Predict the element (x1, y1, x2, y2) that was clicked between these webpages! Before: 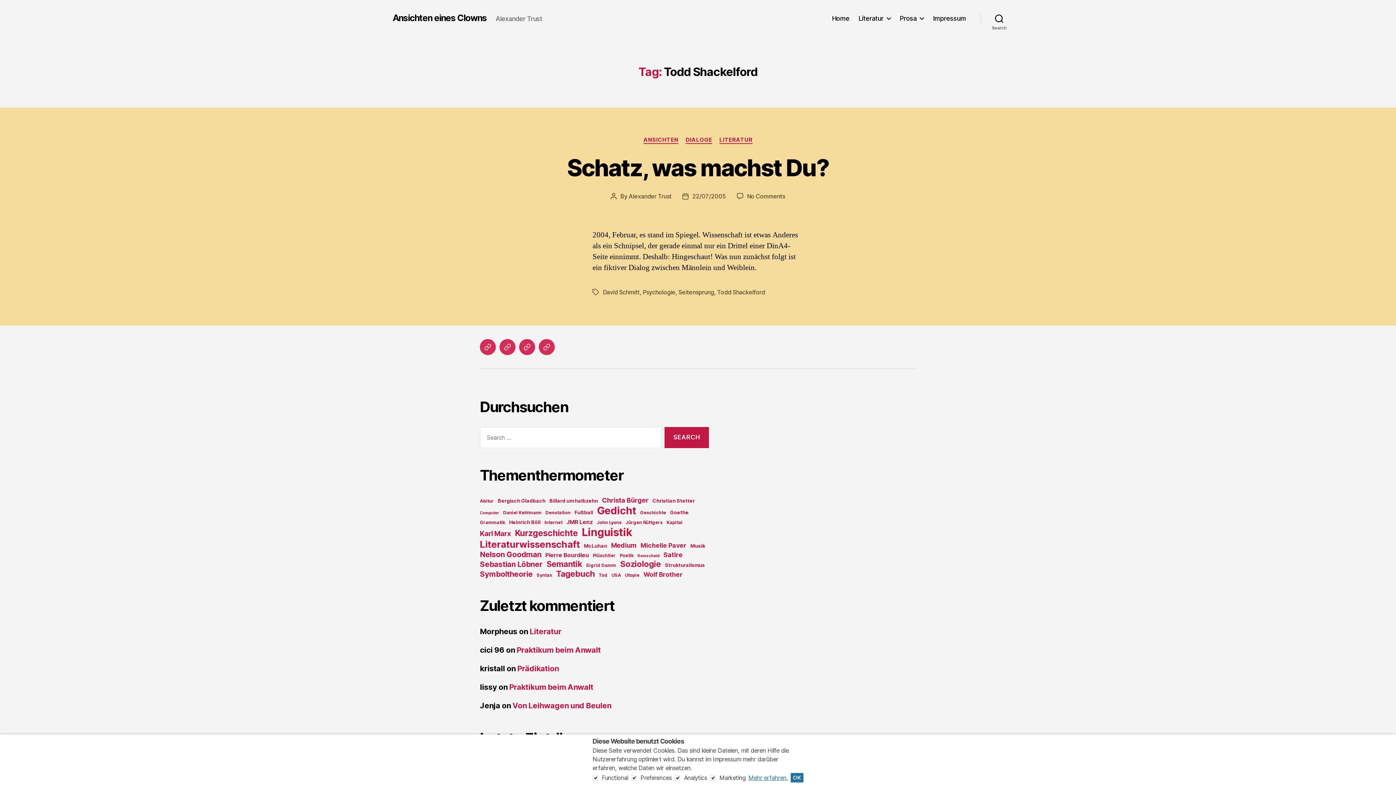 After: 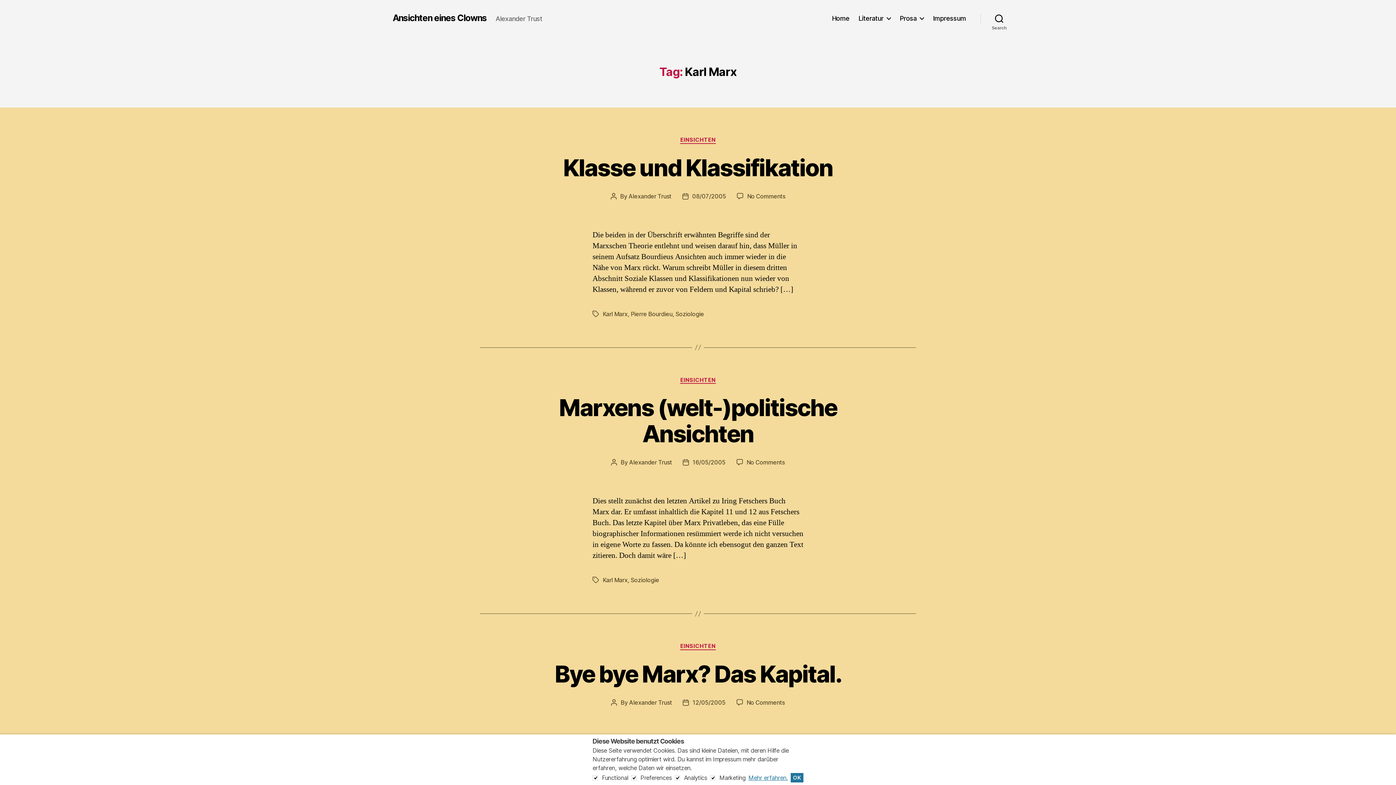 Action: label: Karl Marx (12 items) bbox: (480, 529, 511, 538)